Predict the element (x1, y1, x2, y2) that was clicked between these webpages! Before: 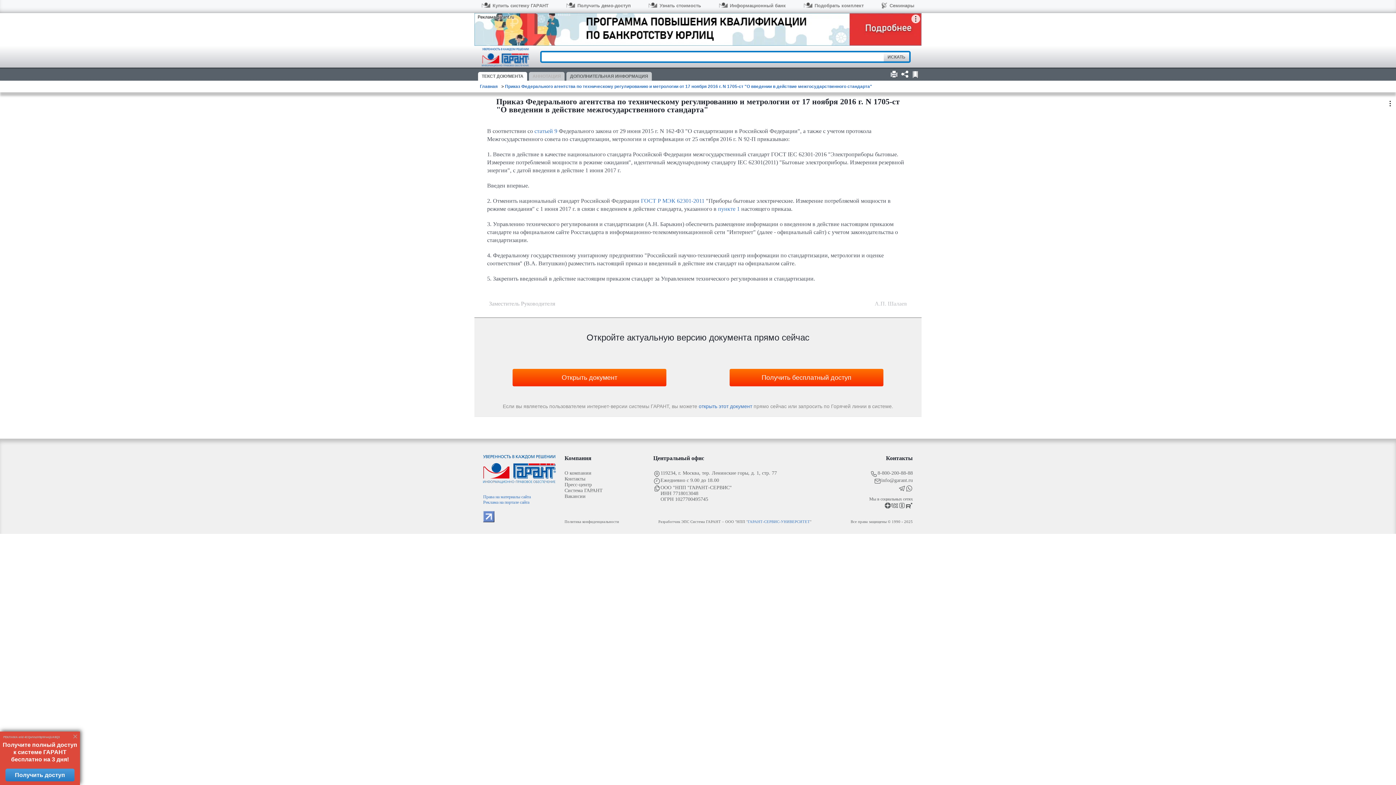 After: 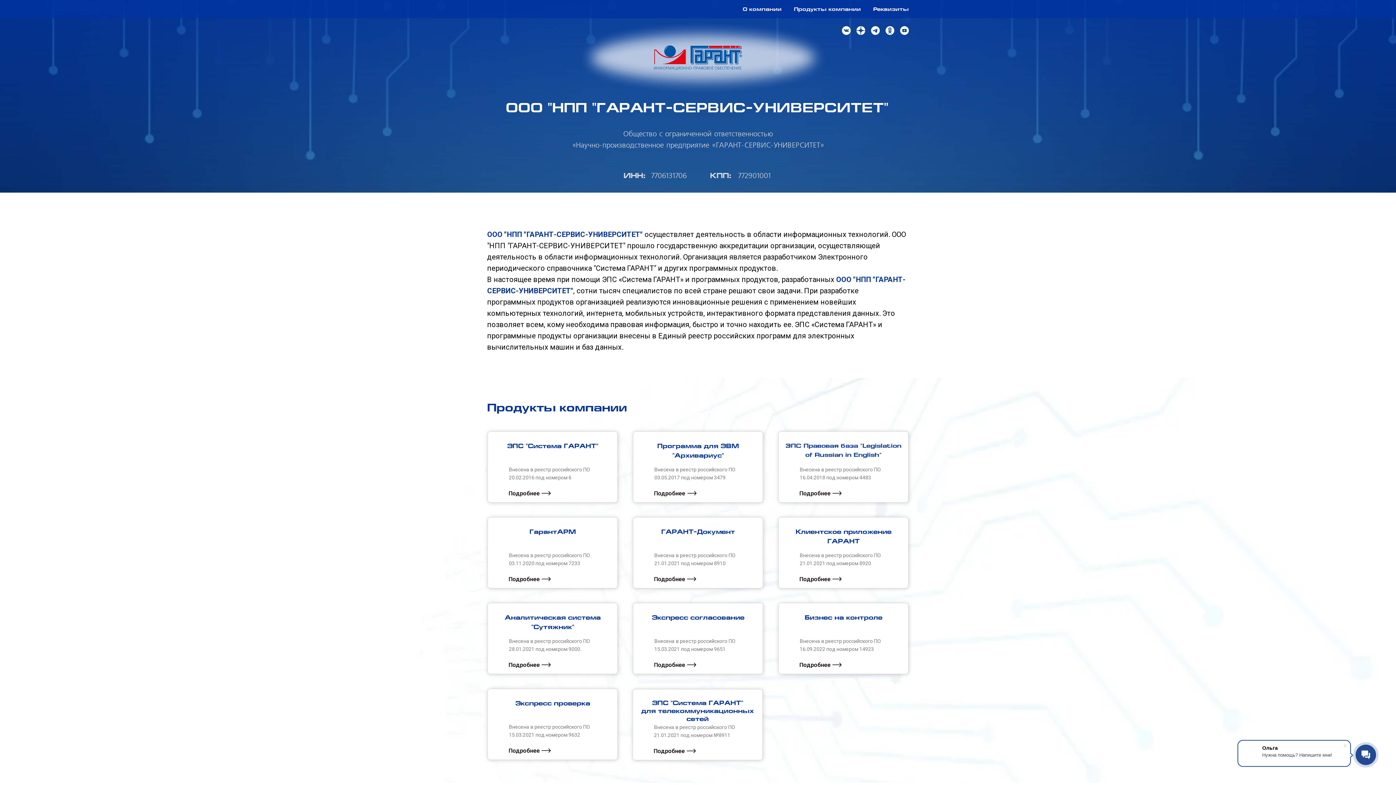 Action: bbox: (748, 519, 810, 524) label: ГАРАНТ-СЕРВИС-УНИВЕРСИТЕТ